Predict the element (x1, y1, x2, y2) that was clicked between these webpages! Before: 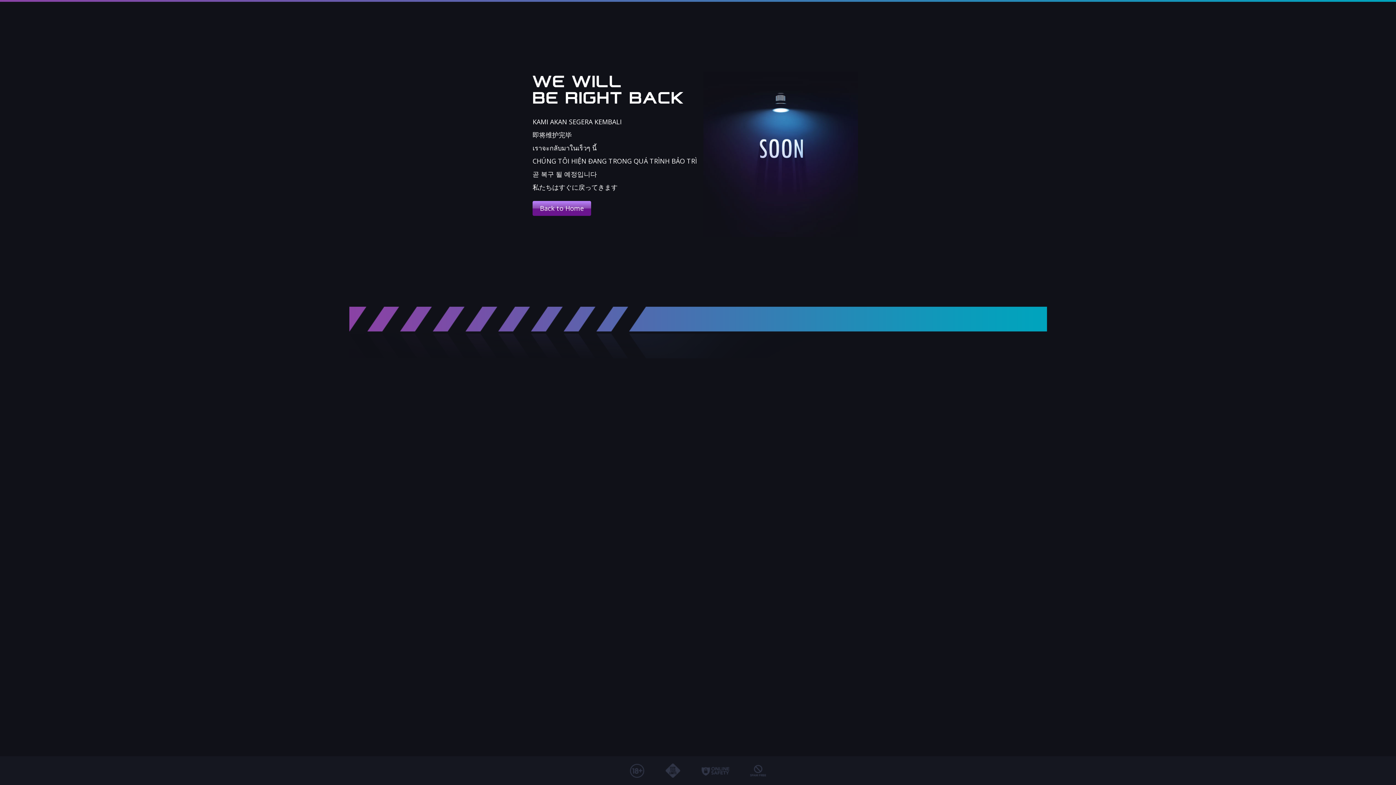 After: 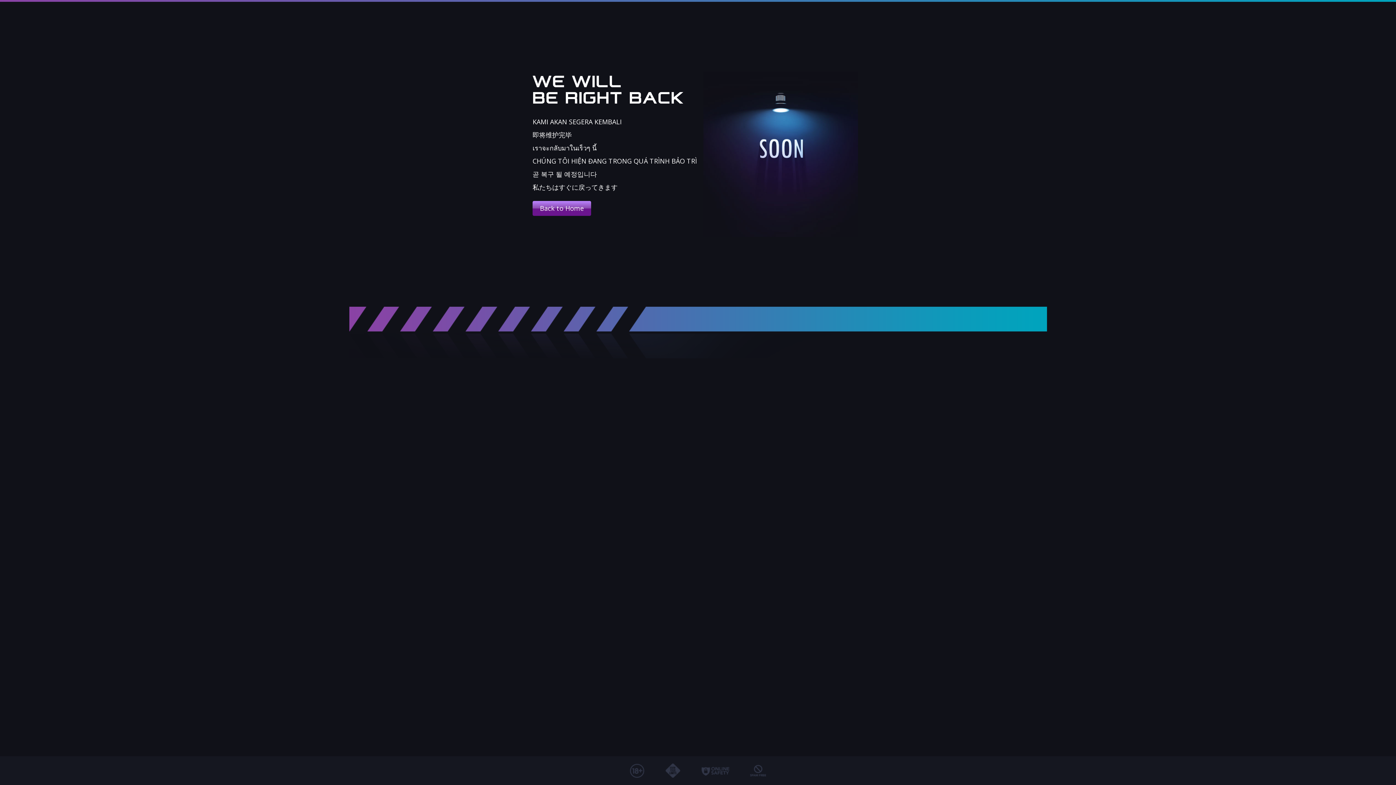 Action: bbox: (532, 201, 591, 216) label: Back to Home